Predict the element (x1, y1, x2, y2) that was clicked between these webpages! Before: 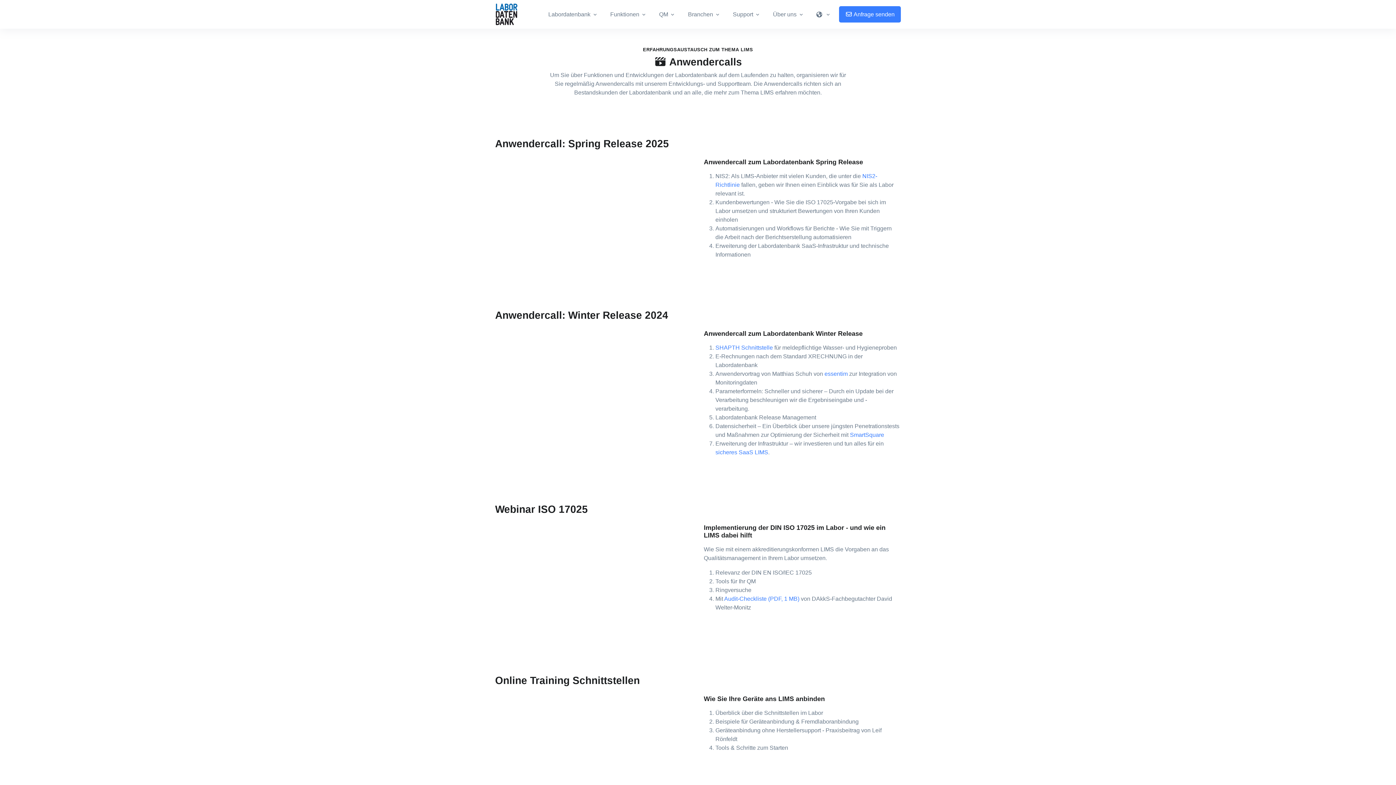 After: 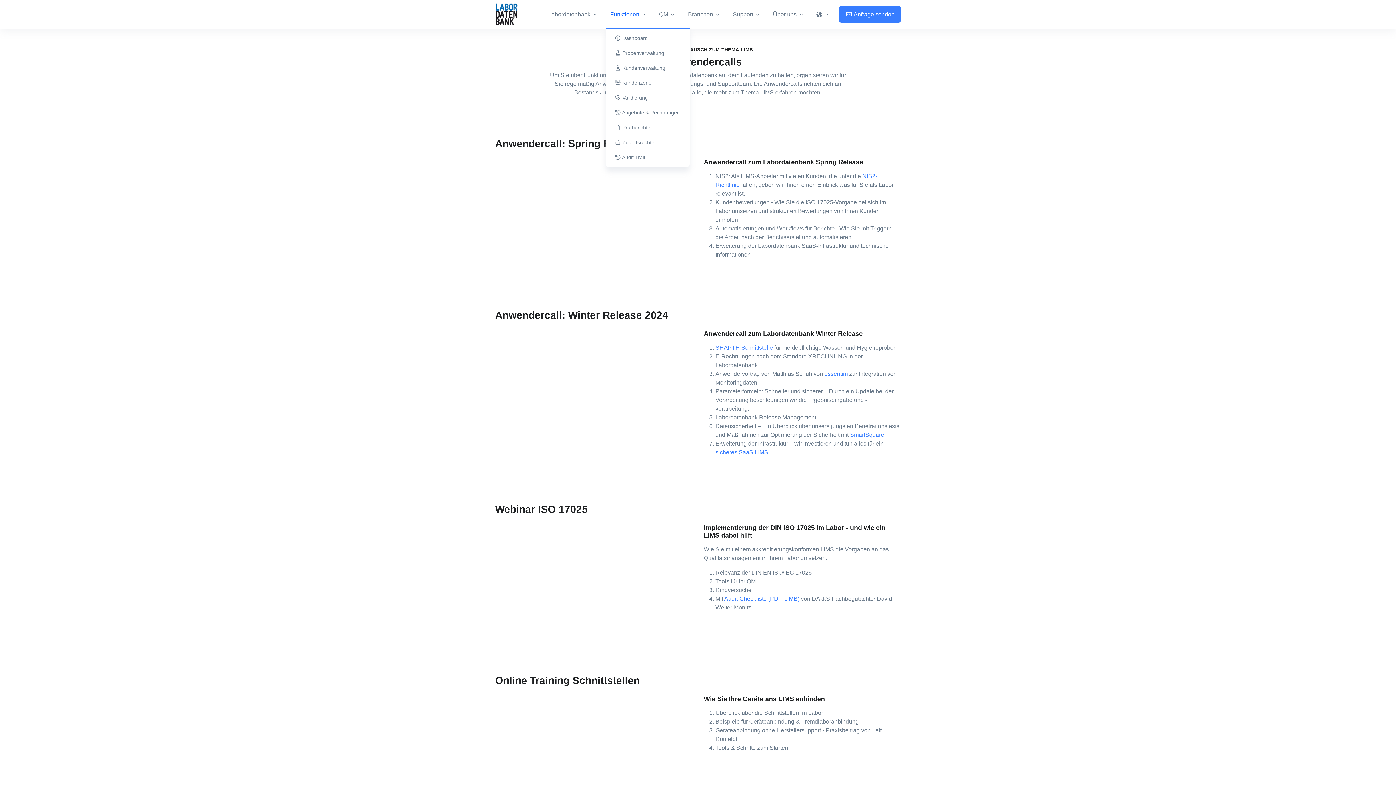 Action: label: Funktionen bbox: (606, 4, 652, 24)